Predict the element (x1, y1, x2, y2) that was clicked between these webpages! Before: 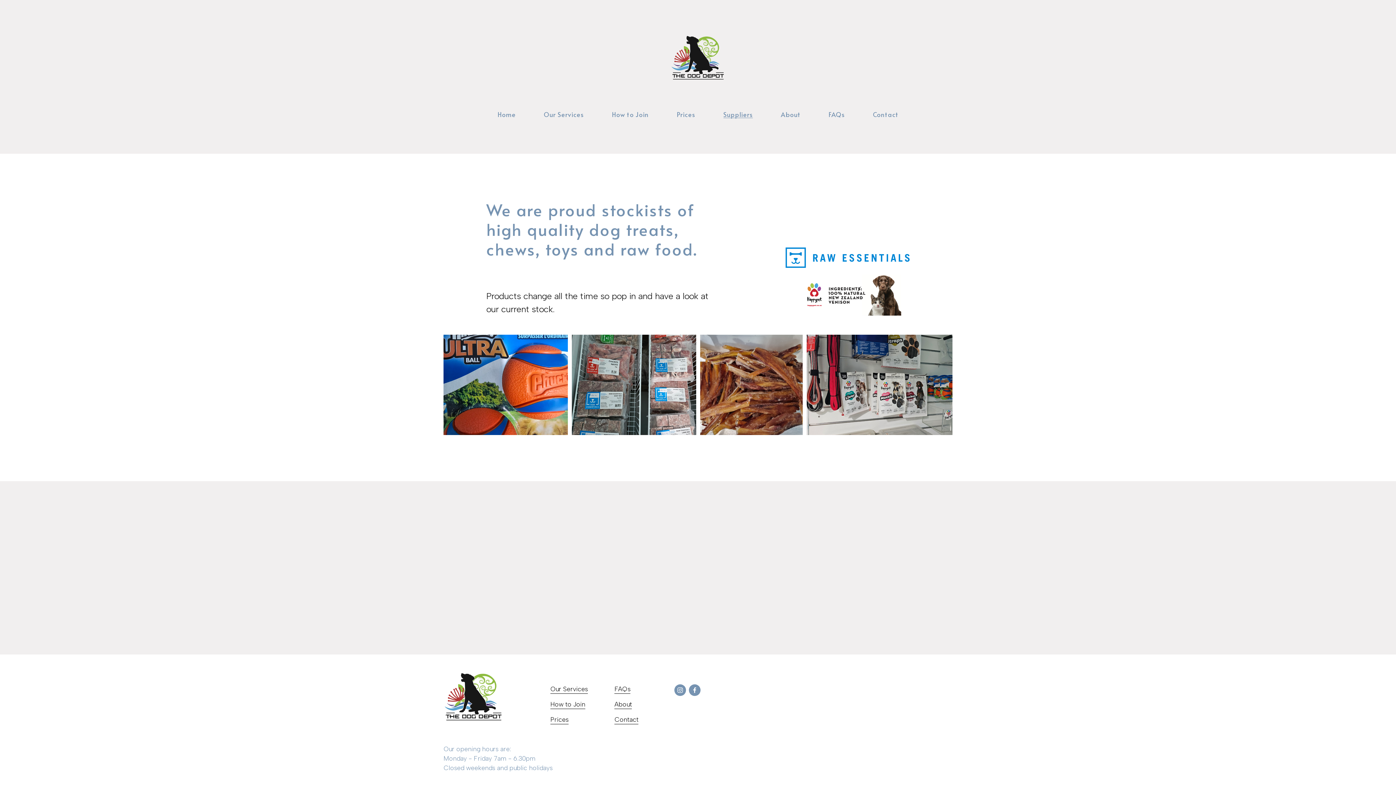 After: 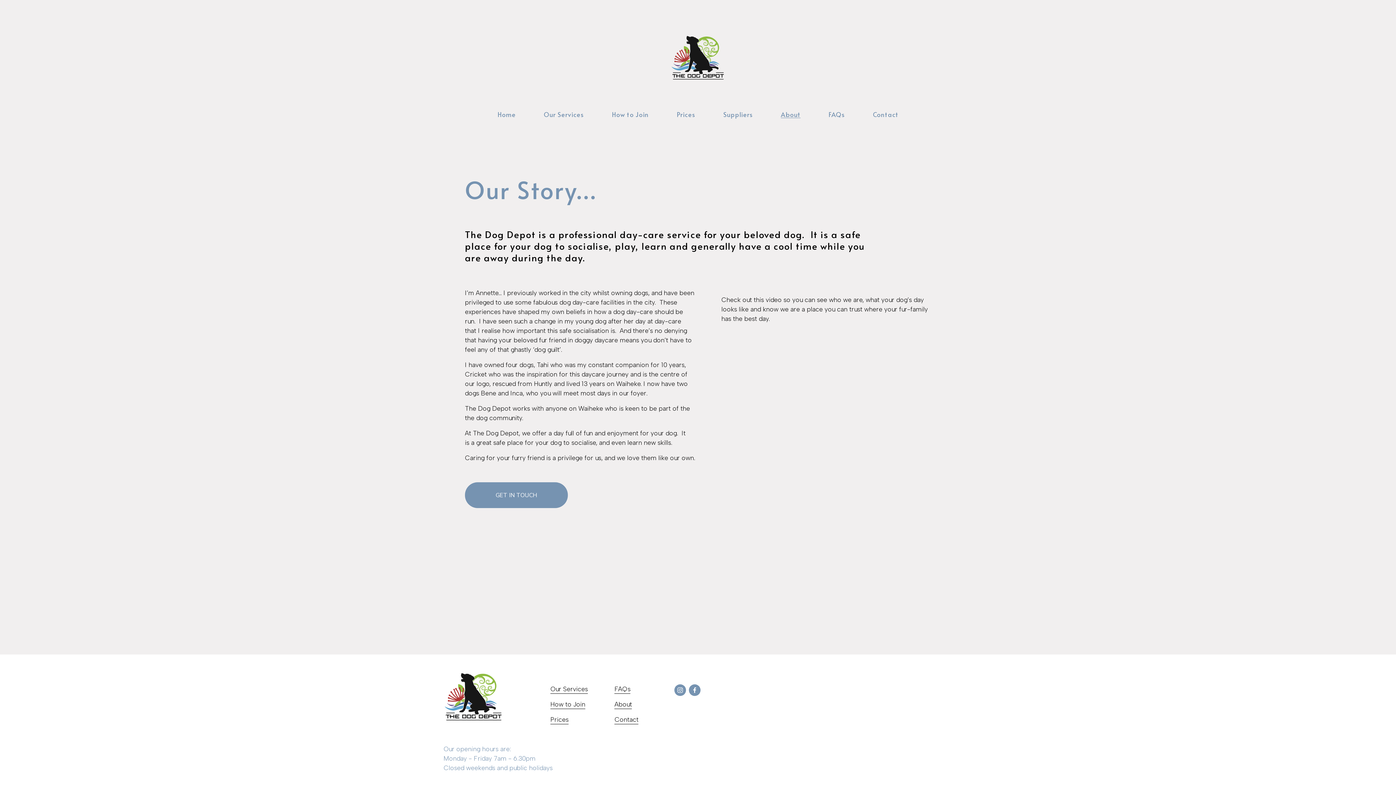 Action: label: About bbox: (781, 109, 800, 119)